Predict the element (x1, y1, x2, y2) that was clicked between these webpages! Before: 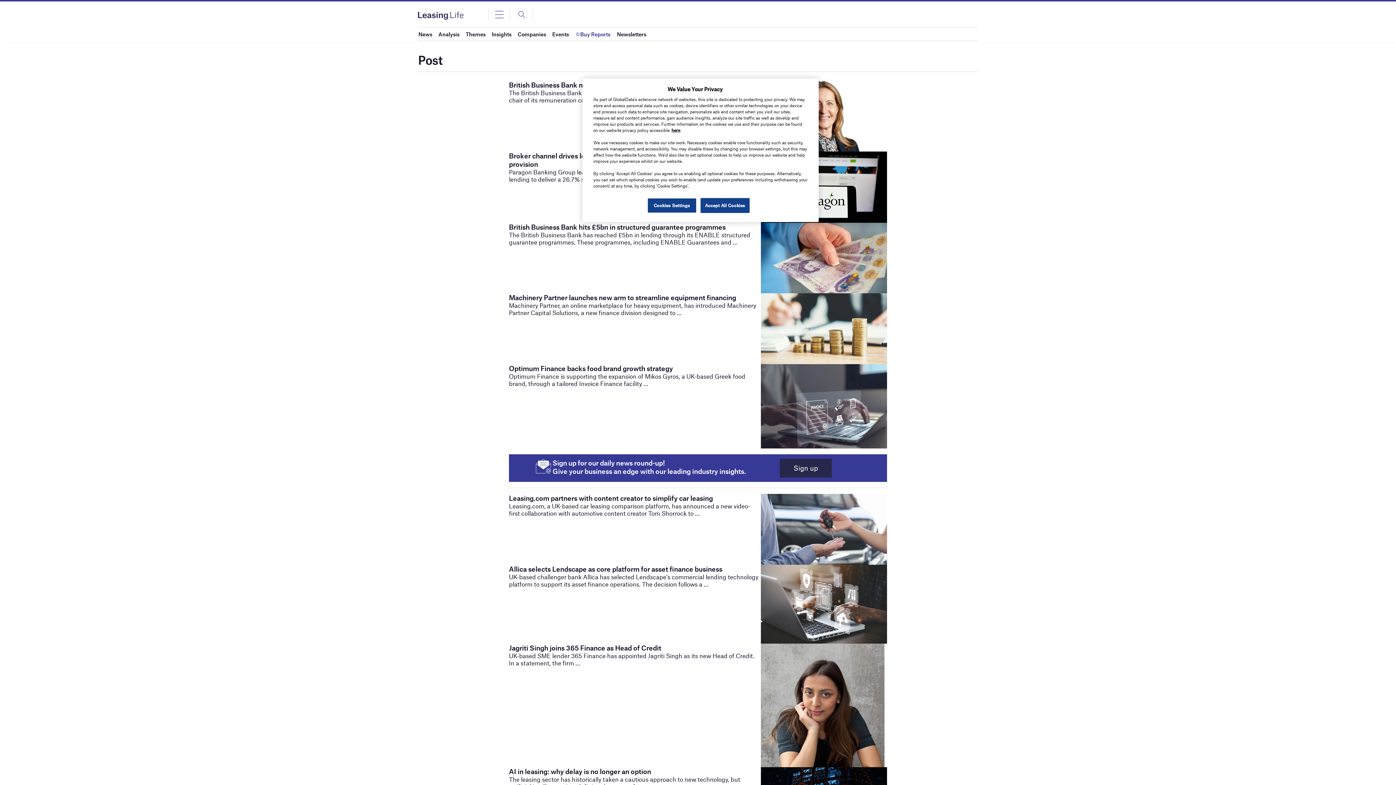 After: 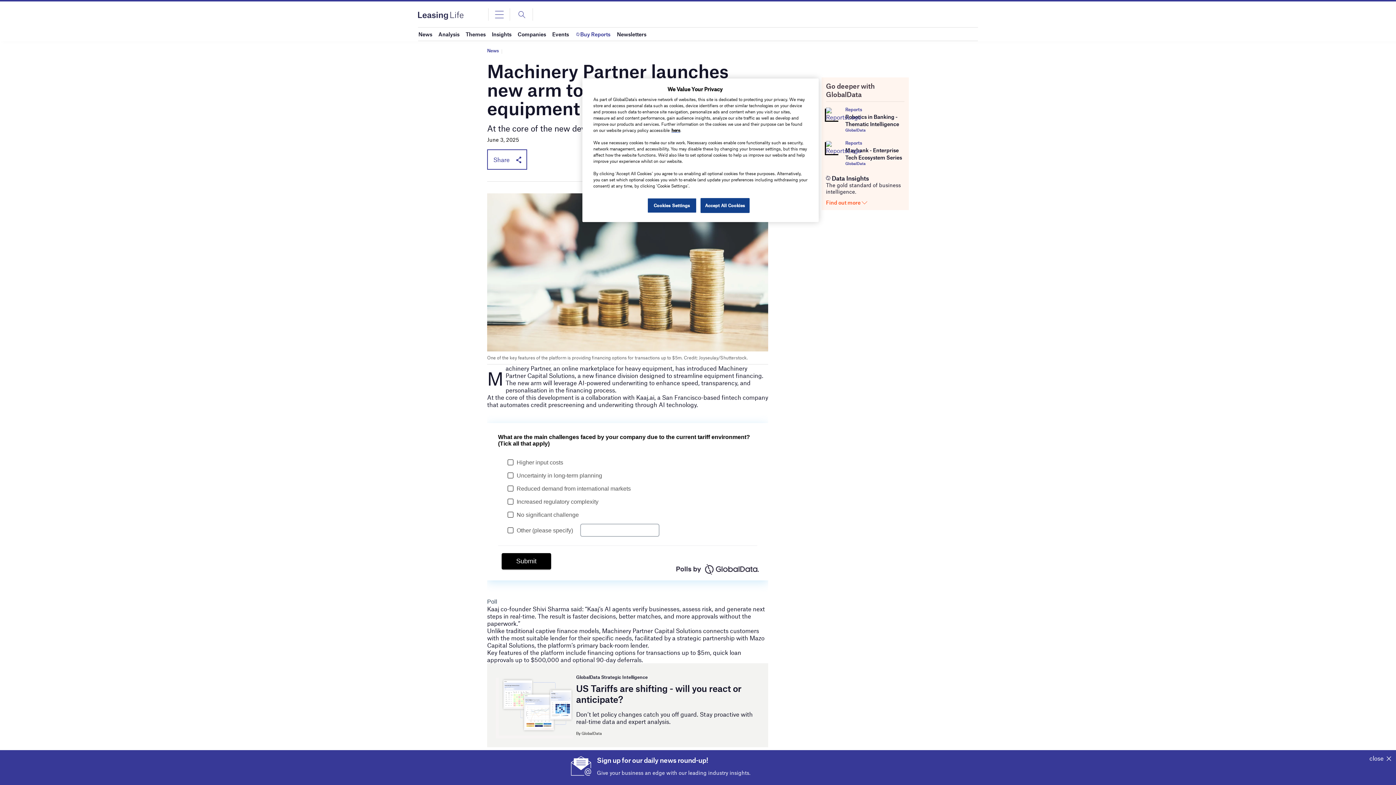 Action: bbox: (509, 293, 736, 301) label: Machinery Partner launches new arm to streamline equipment financing